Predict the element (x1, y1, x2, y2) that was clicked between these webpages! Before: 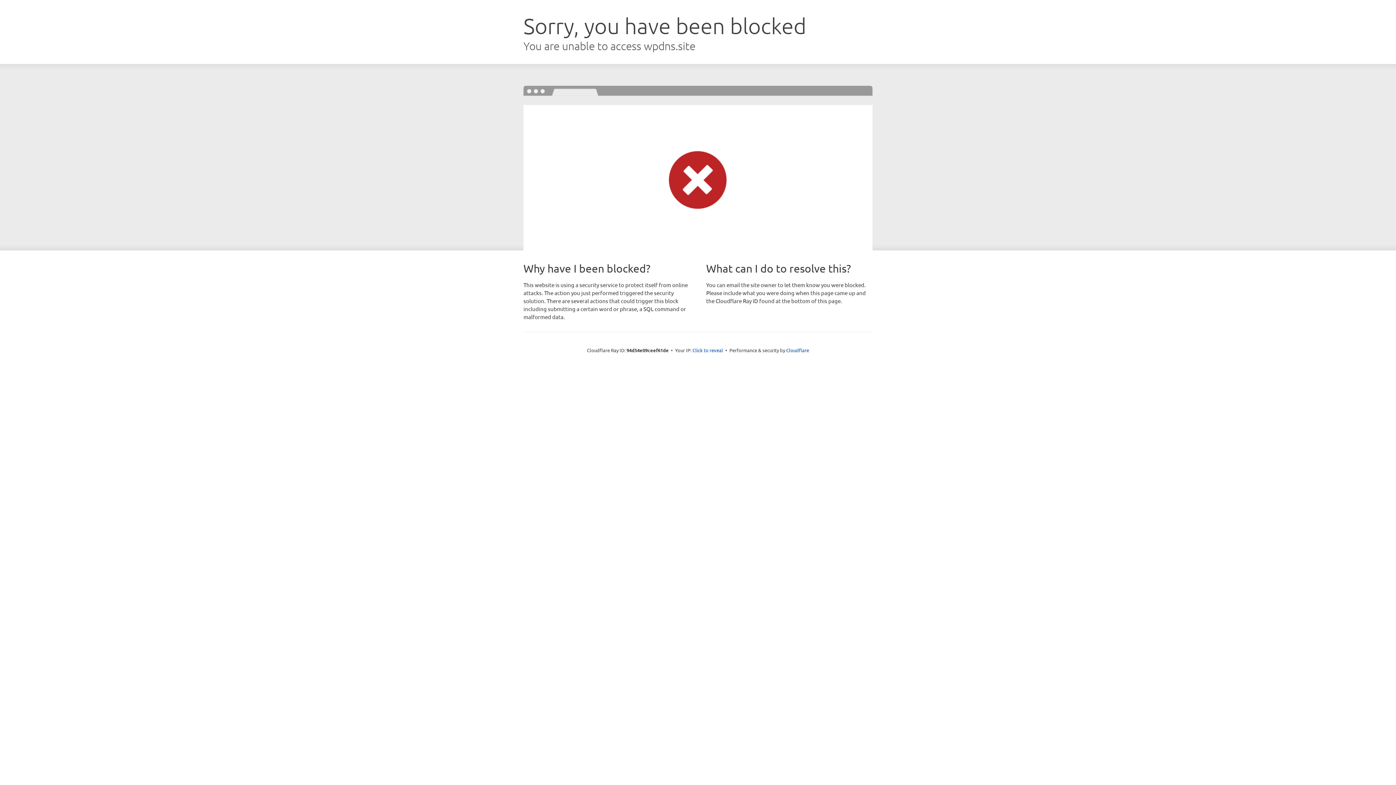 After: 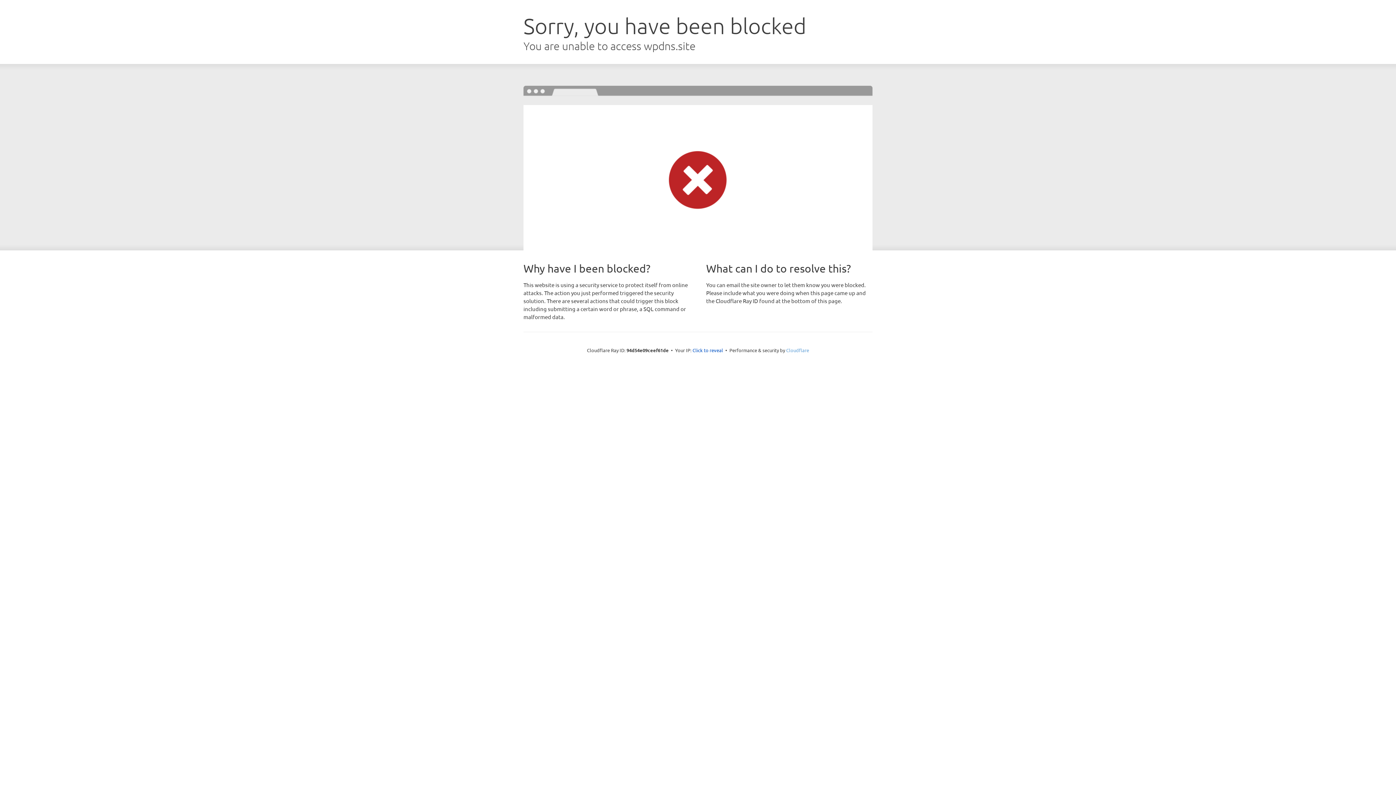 Action: label: Cloudflare bbox: (786, 347, 809, 353)